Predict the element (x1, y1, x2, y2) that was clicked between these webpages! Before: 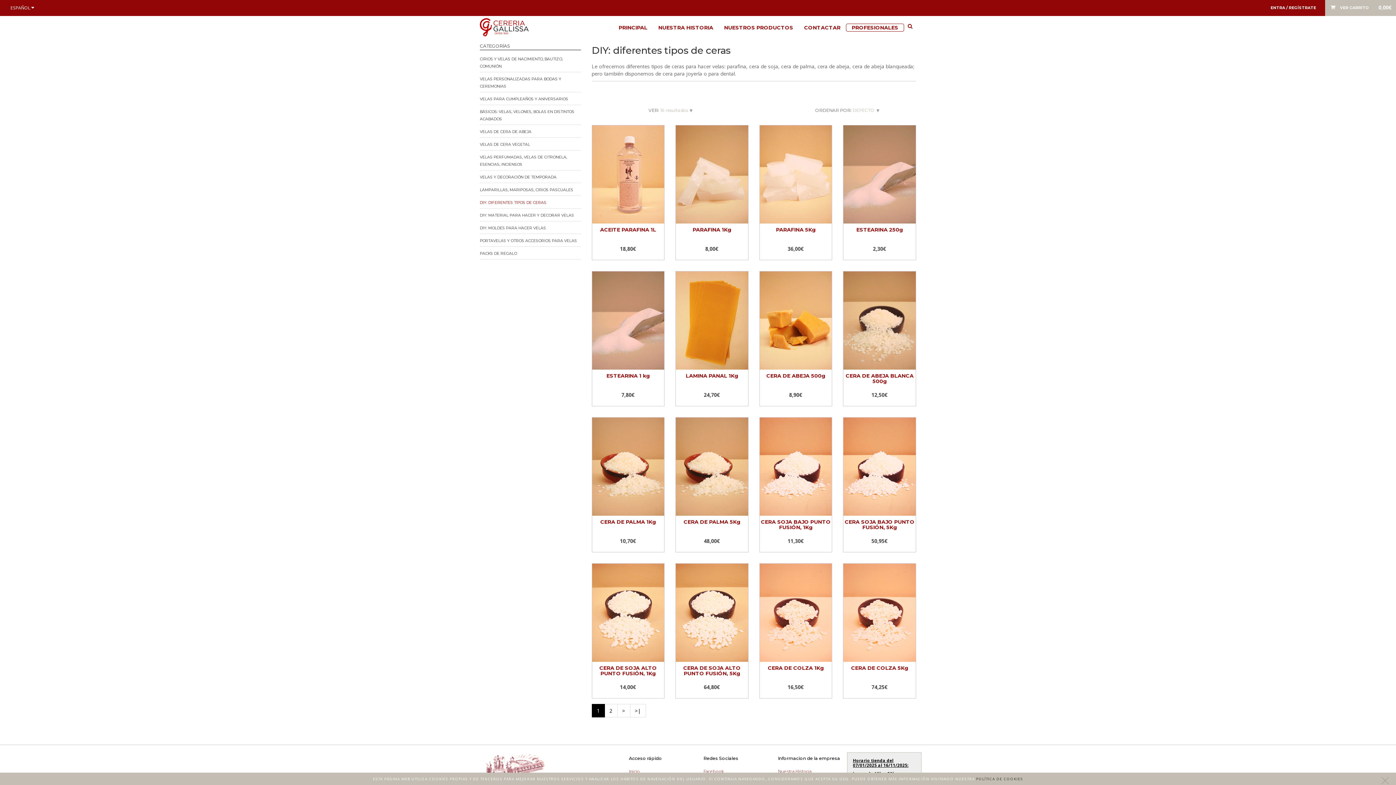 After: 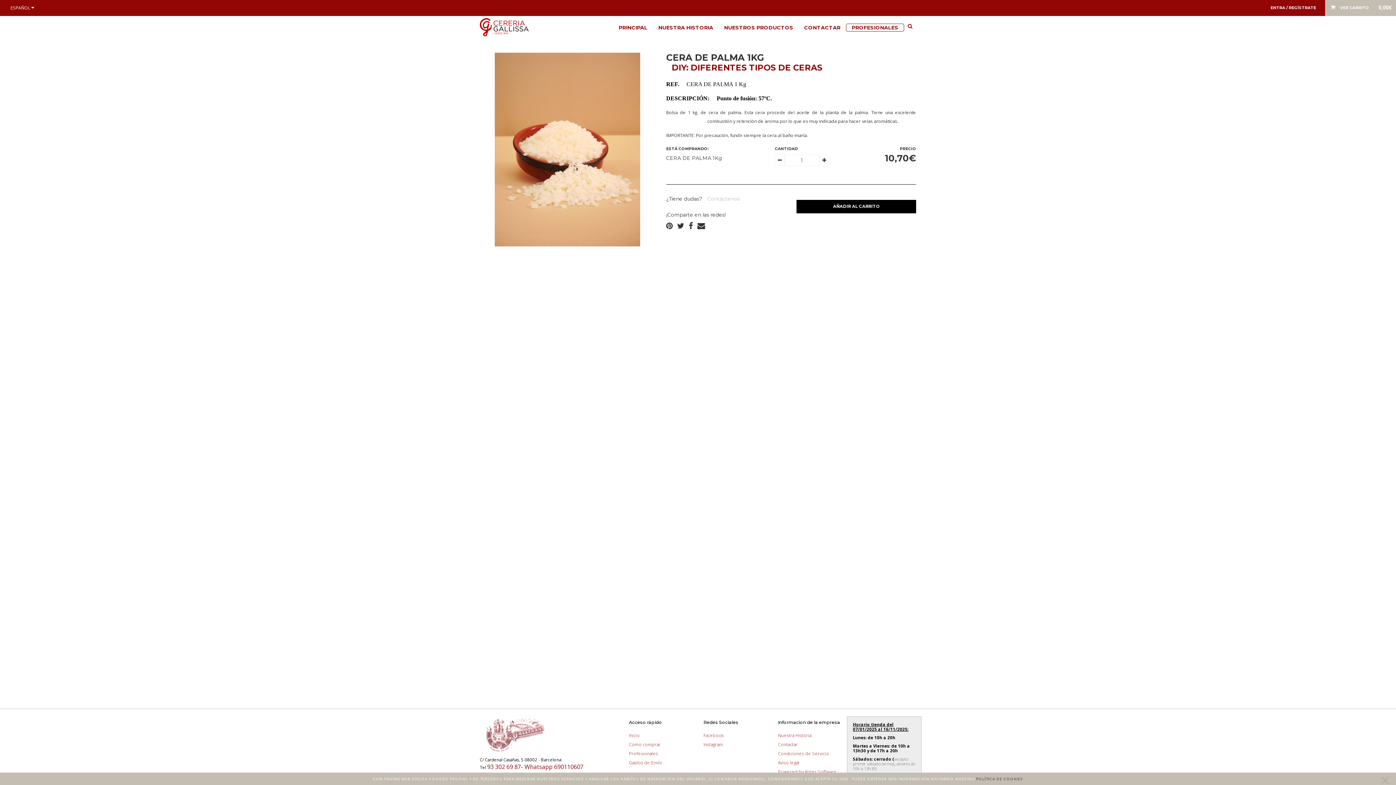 Action: bbox: (592, 417, 664, 516)